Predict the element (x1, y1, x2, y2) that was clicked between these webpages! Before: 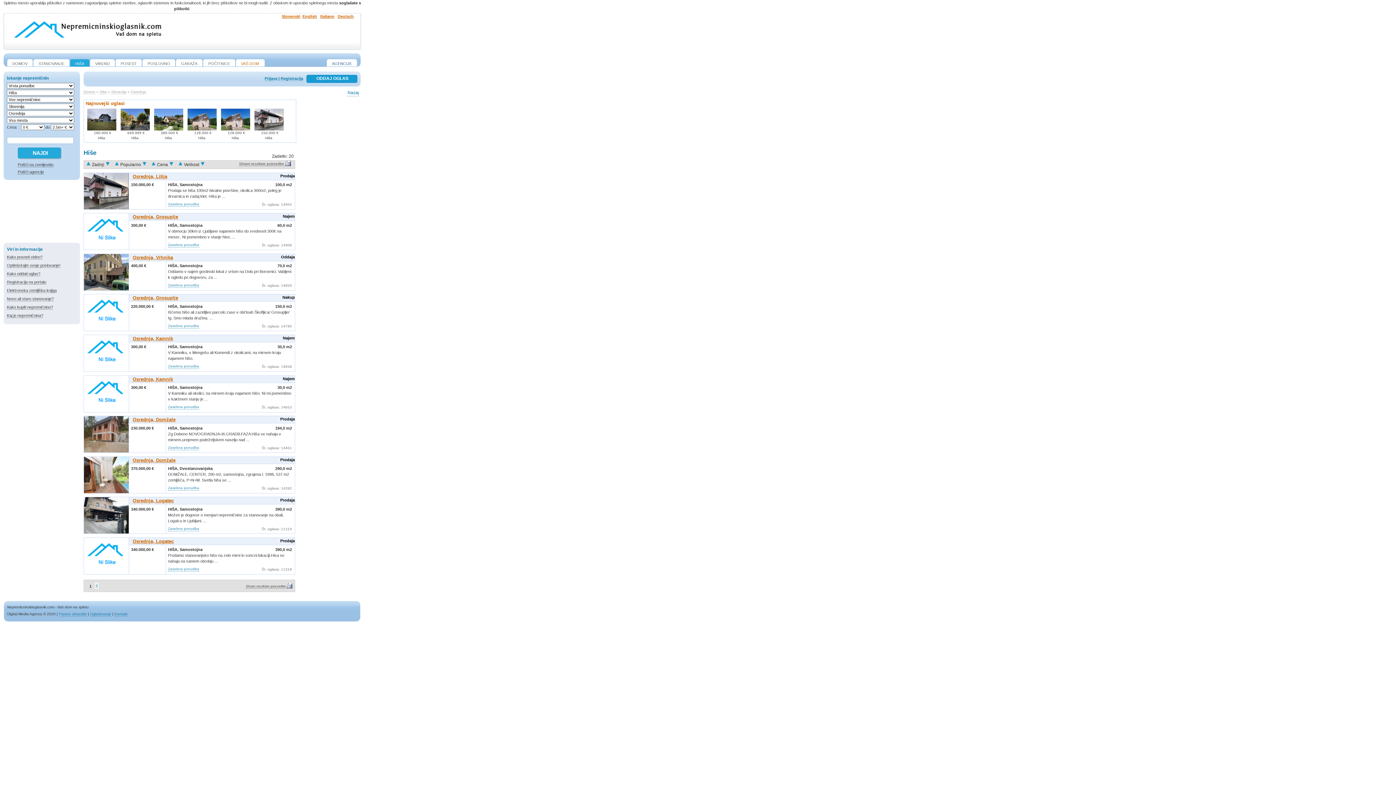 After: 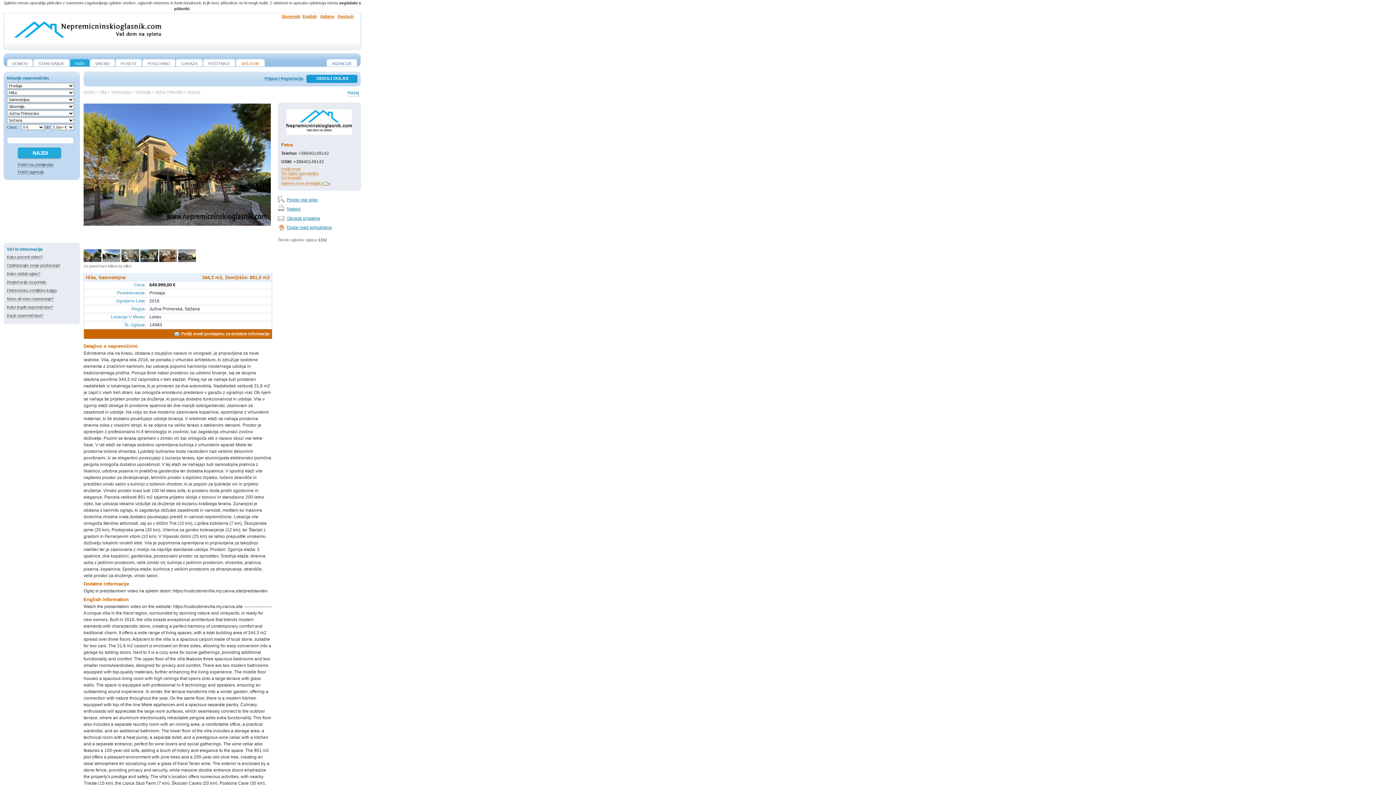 Action: bbox: (120, 127, 149, 131) label:  